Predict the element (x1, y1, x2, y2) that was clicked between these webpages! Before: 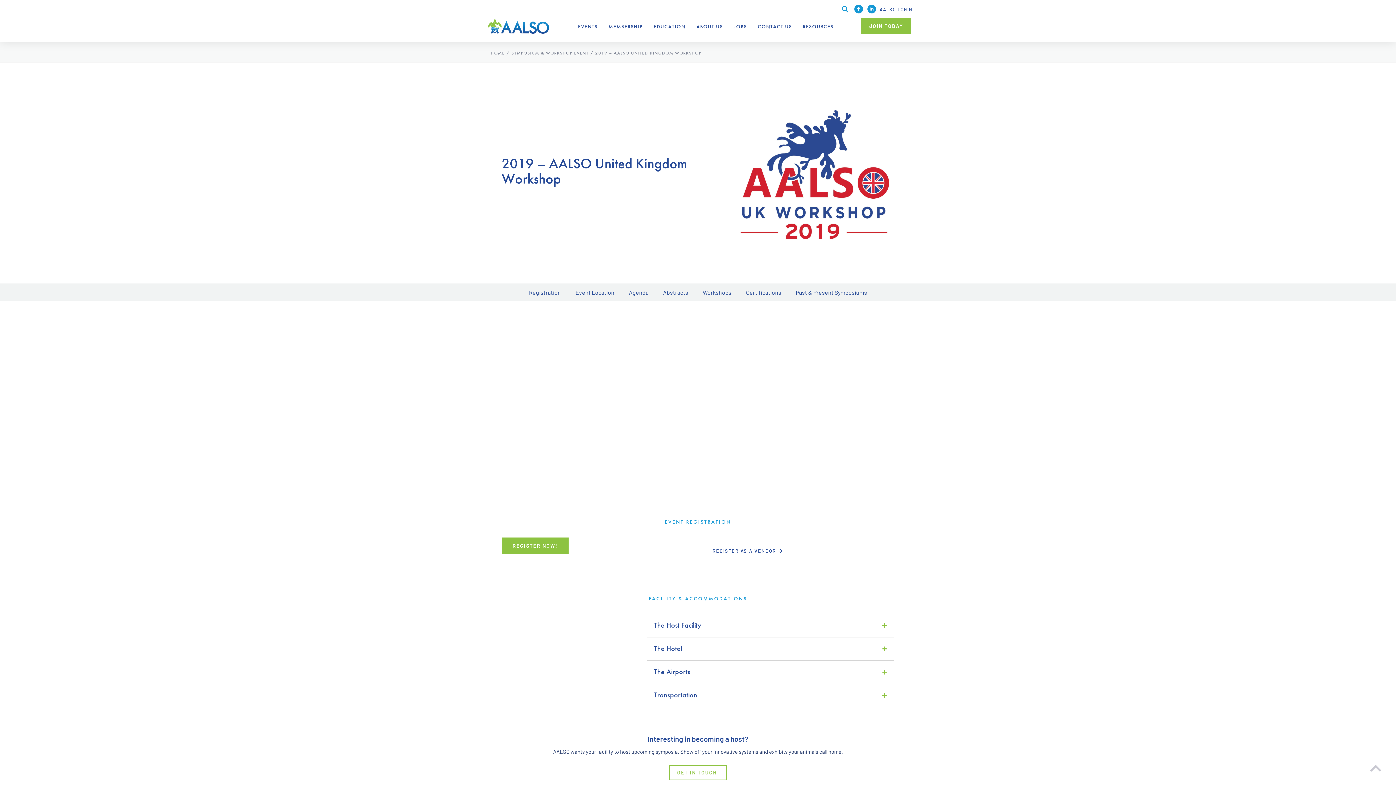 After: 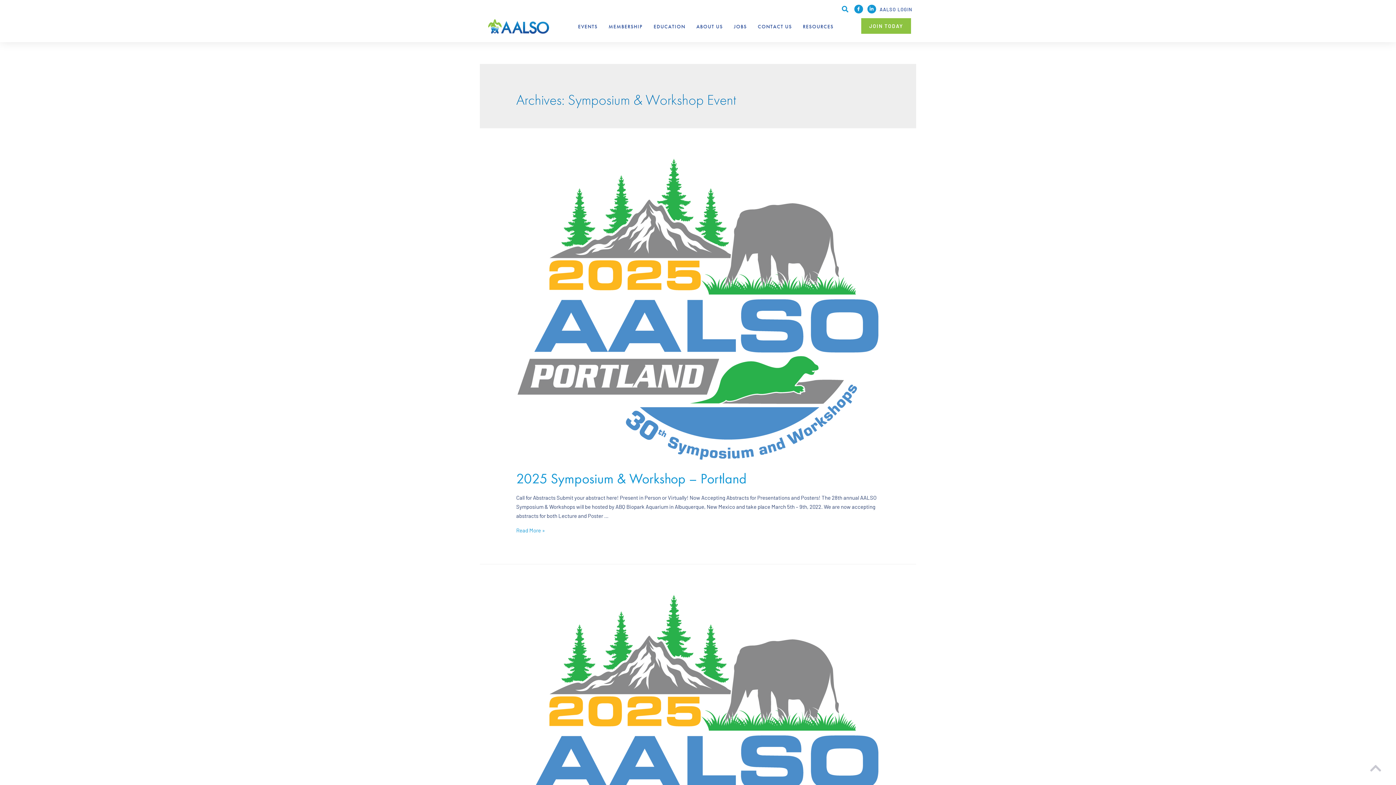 Action: label: SYMPOSIUM & WORKSHOP EVENT bbox: (511, 50, 588, 56)